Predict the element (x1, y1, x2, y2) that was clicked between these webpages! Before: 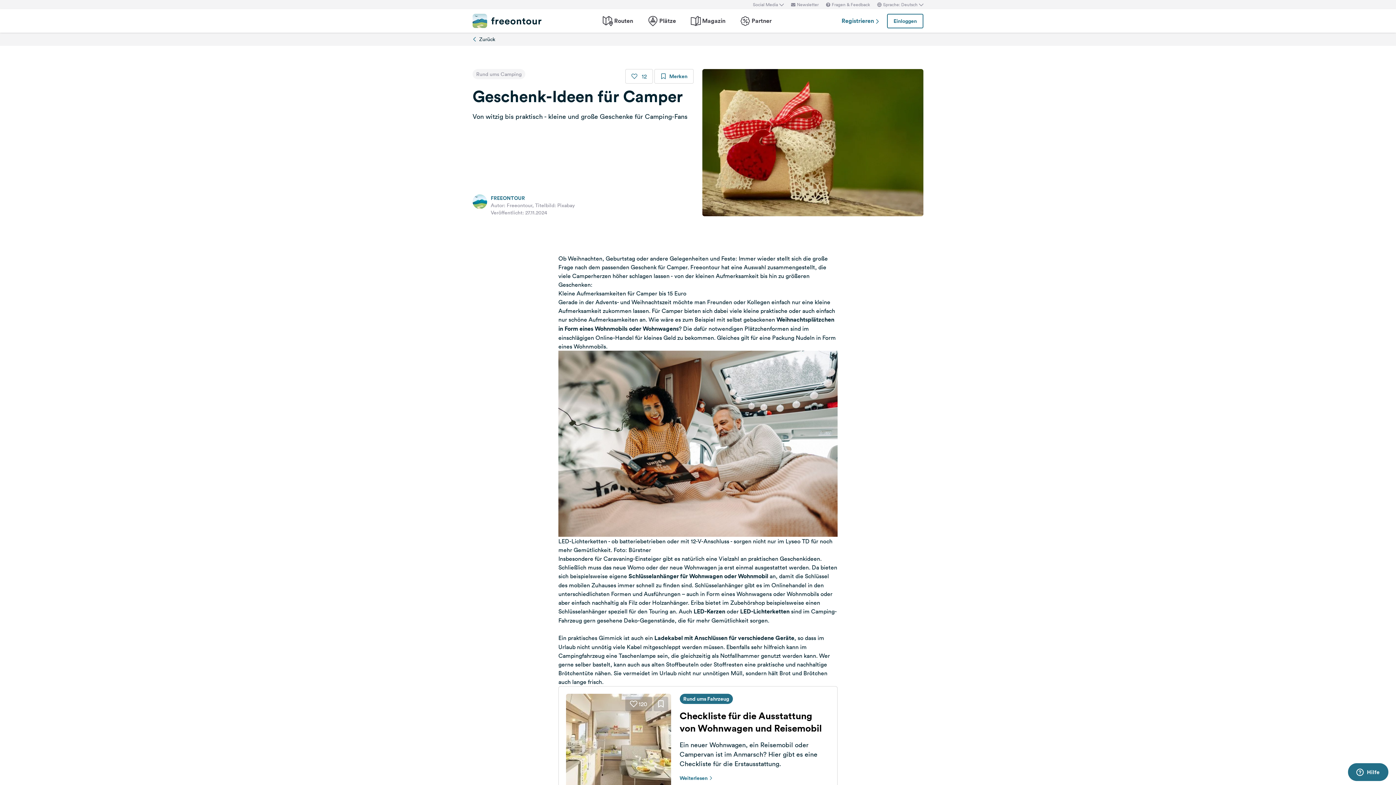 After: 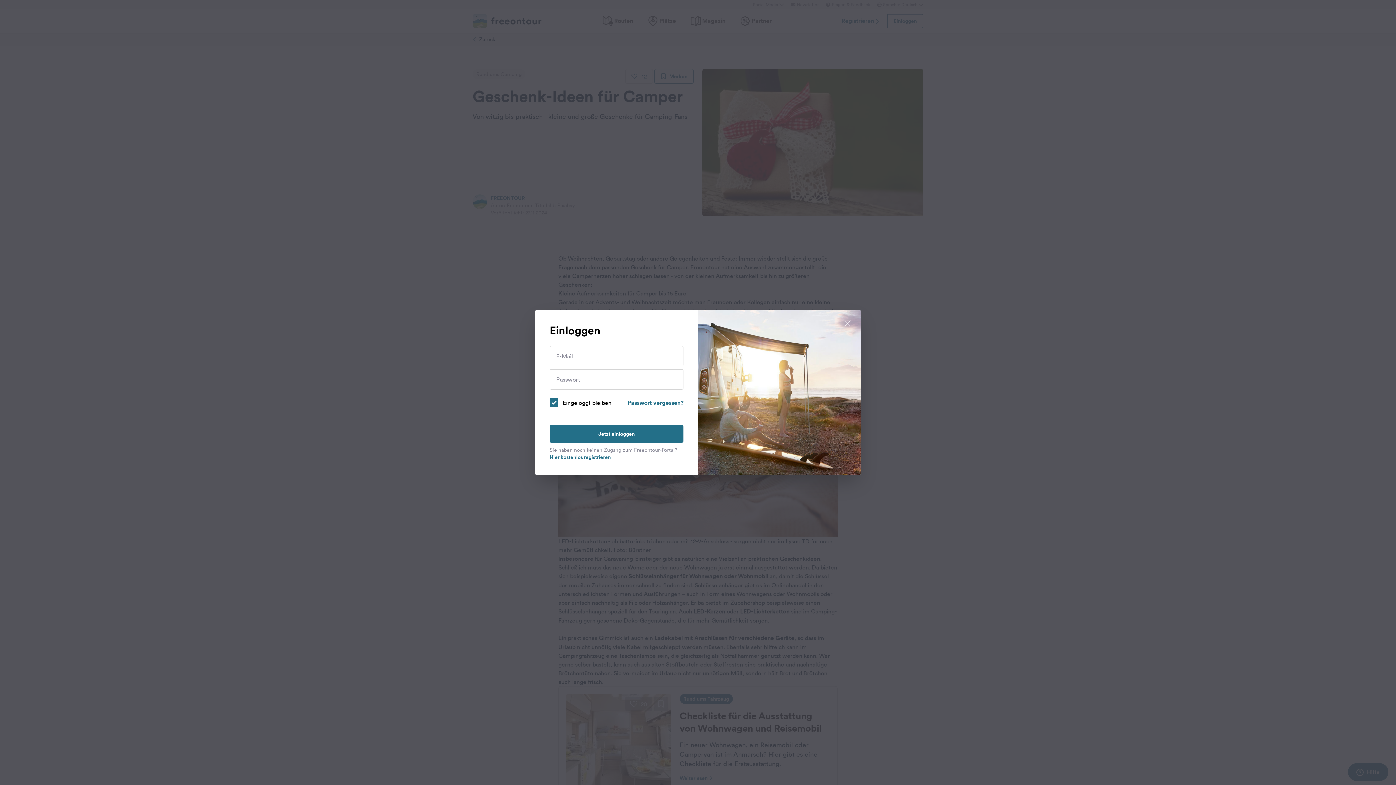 Action: bbox: (654, 69, 693, 83) label: Merken